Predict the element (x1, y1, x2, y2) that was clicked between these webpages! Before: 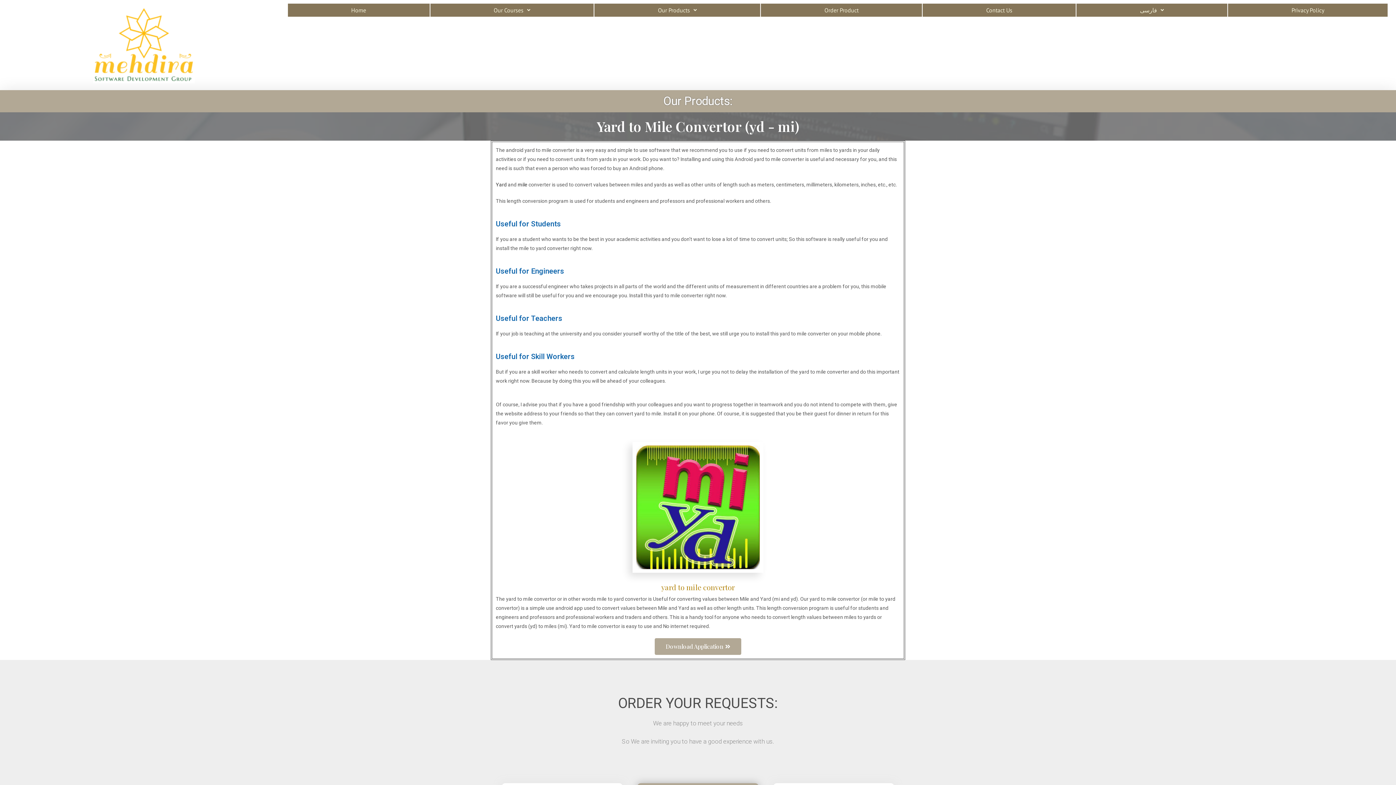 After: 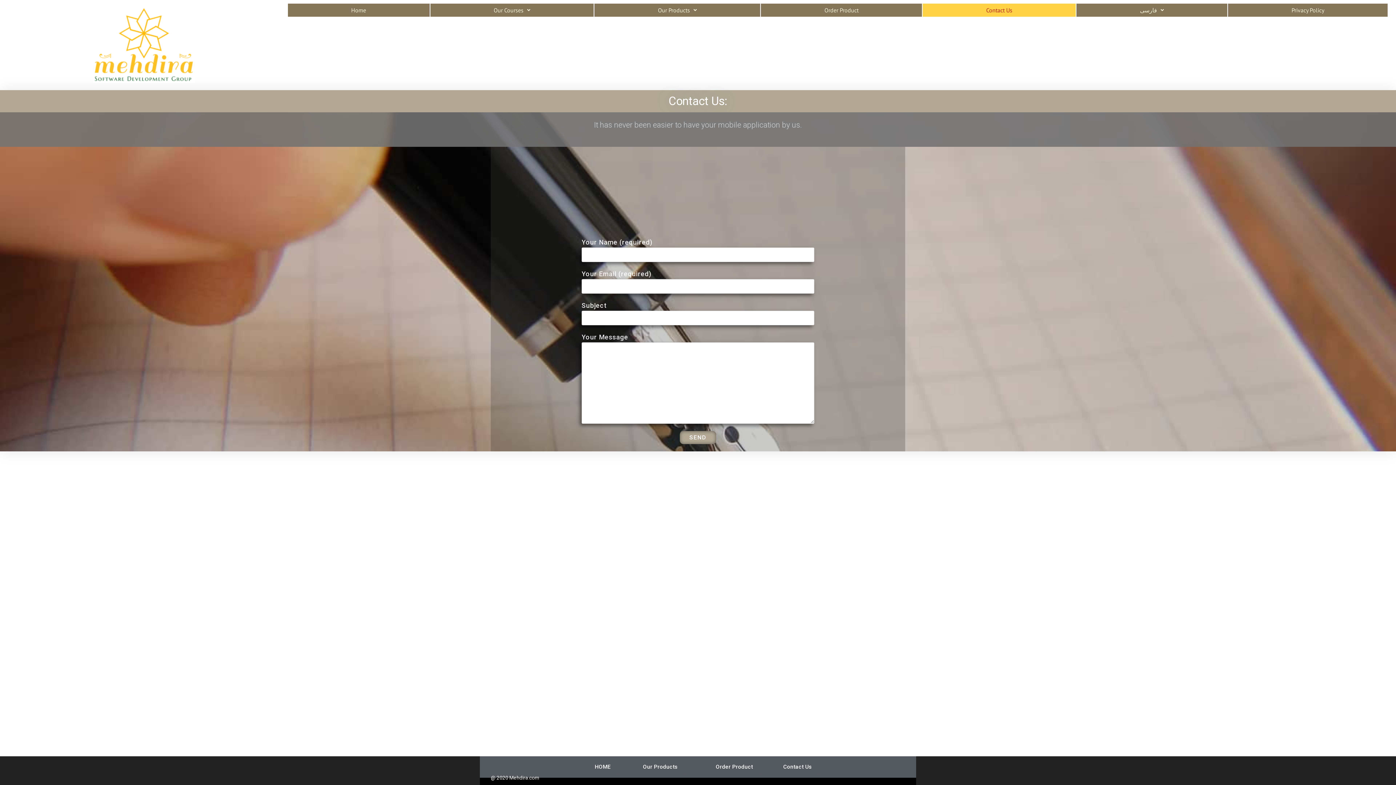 Action: label: Contact Us bbox: (923, 3, 1076, 16)